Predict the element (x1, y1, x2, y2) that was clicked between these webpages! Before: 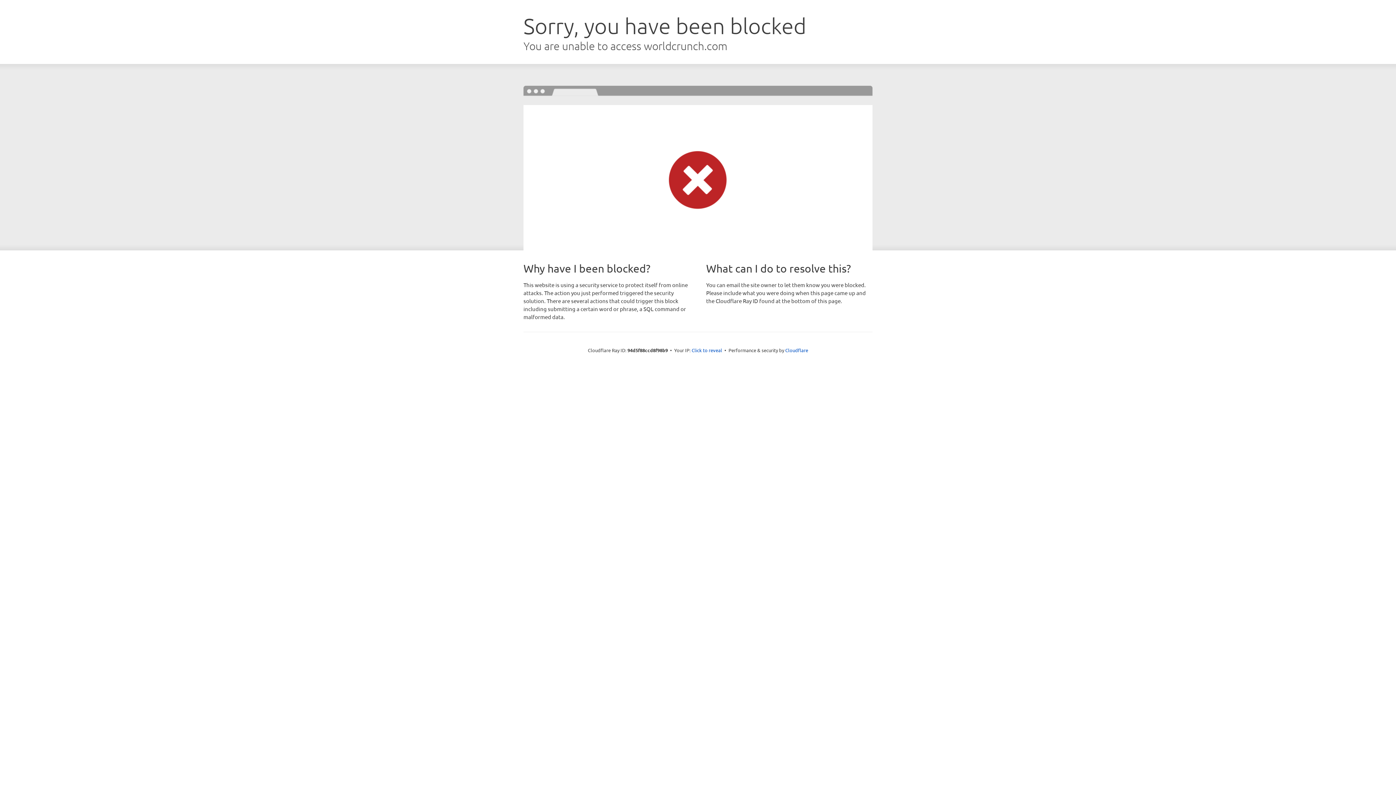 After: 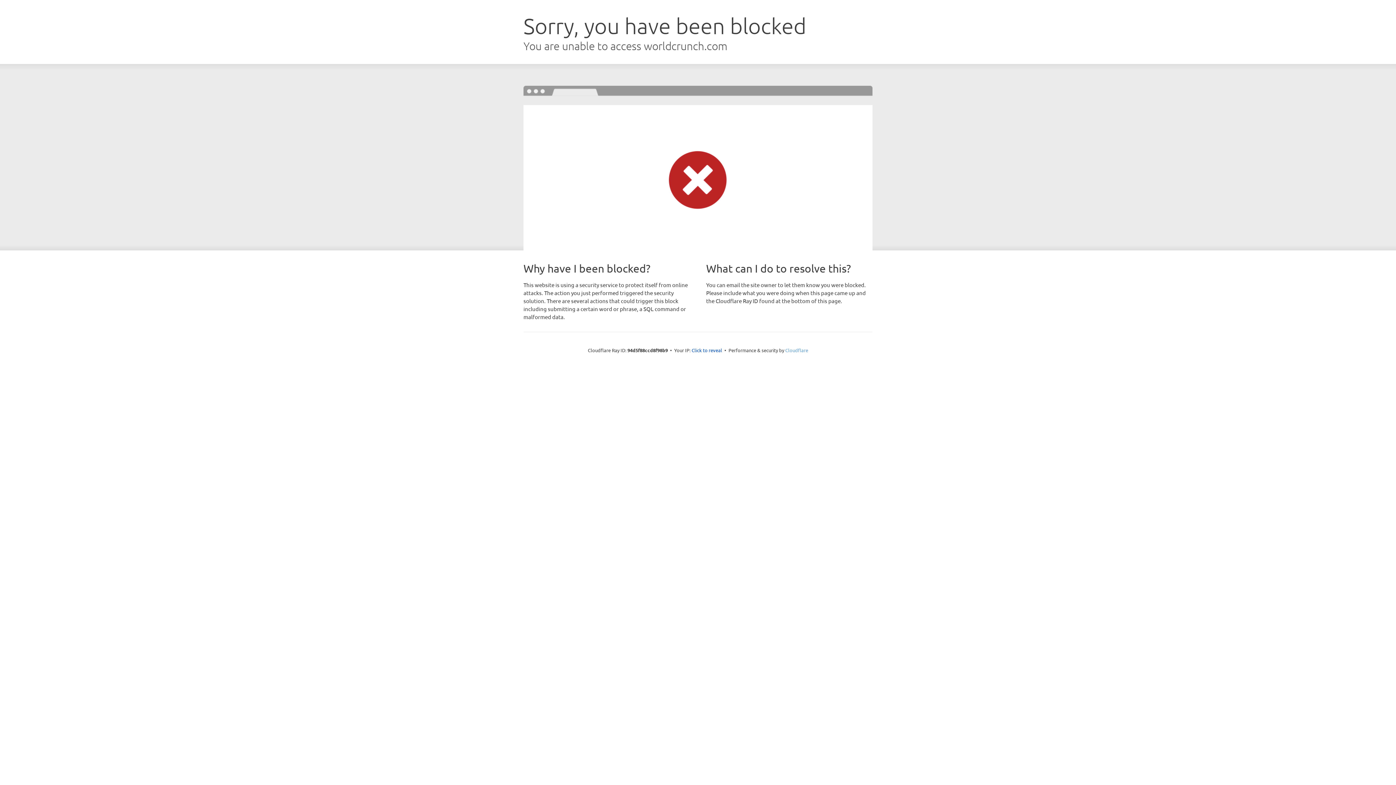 Action: bbox: (785, 347, 808, 353) label: Cloudflare